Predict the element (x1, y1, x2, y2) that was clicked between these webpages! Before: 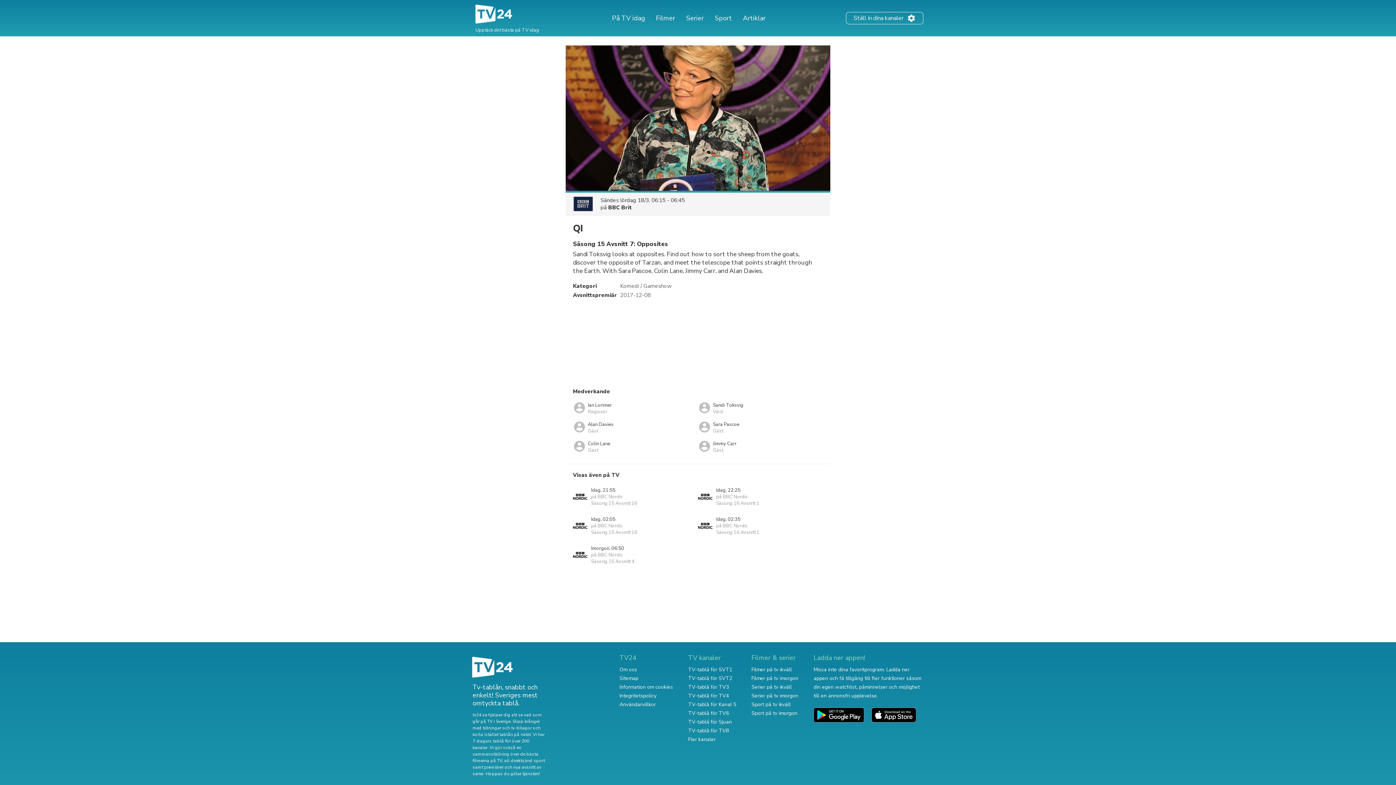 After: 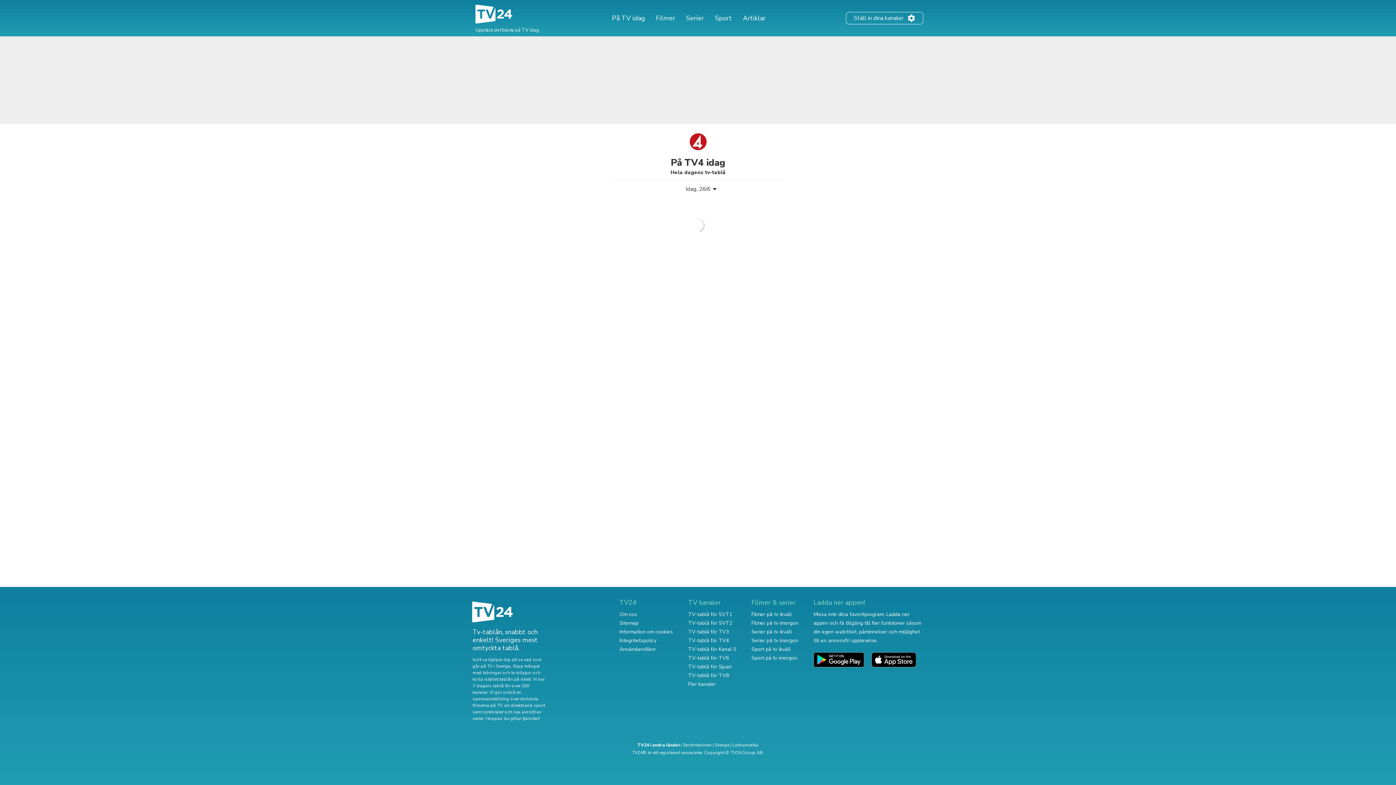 Action: label: TV-tablå för TV4 bbox: (688, 692, 729, 699)